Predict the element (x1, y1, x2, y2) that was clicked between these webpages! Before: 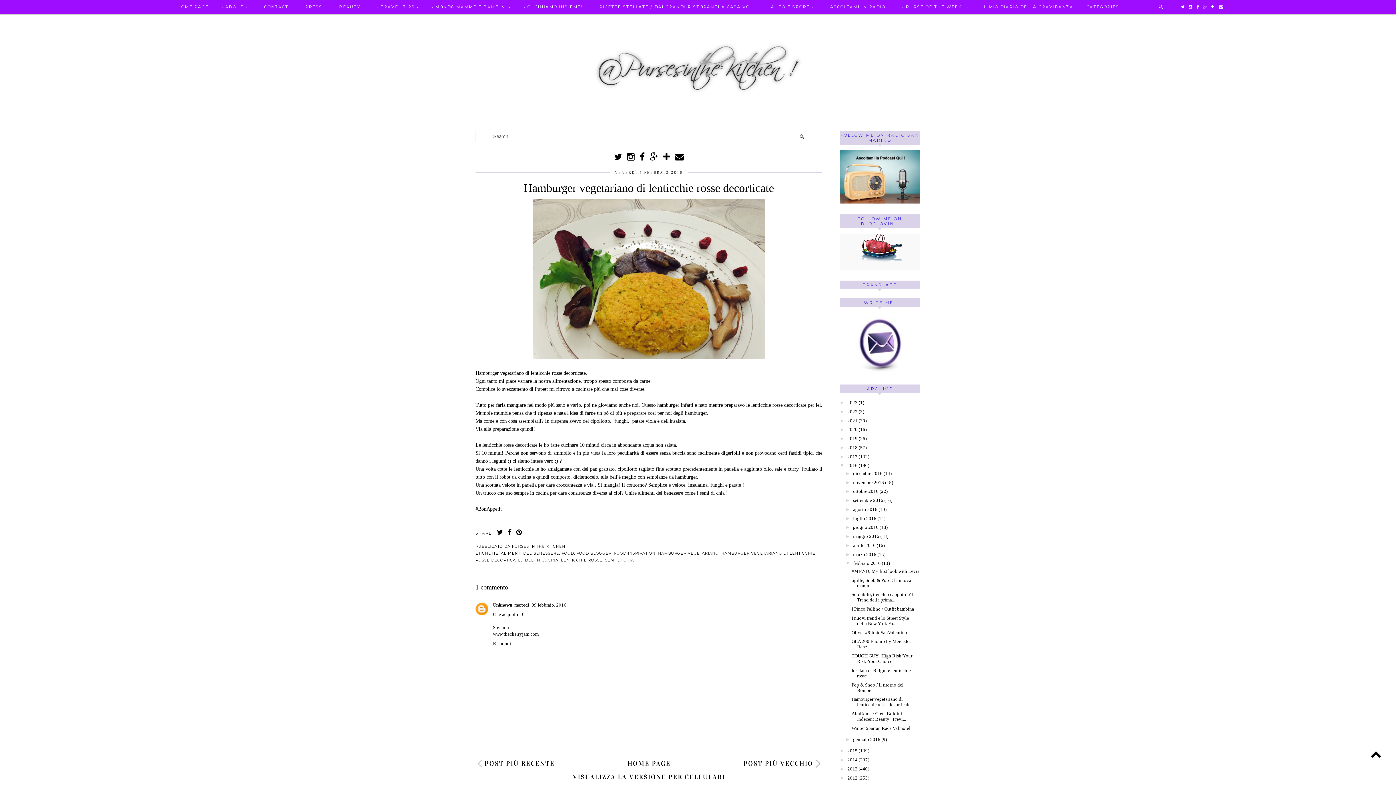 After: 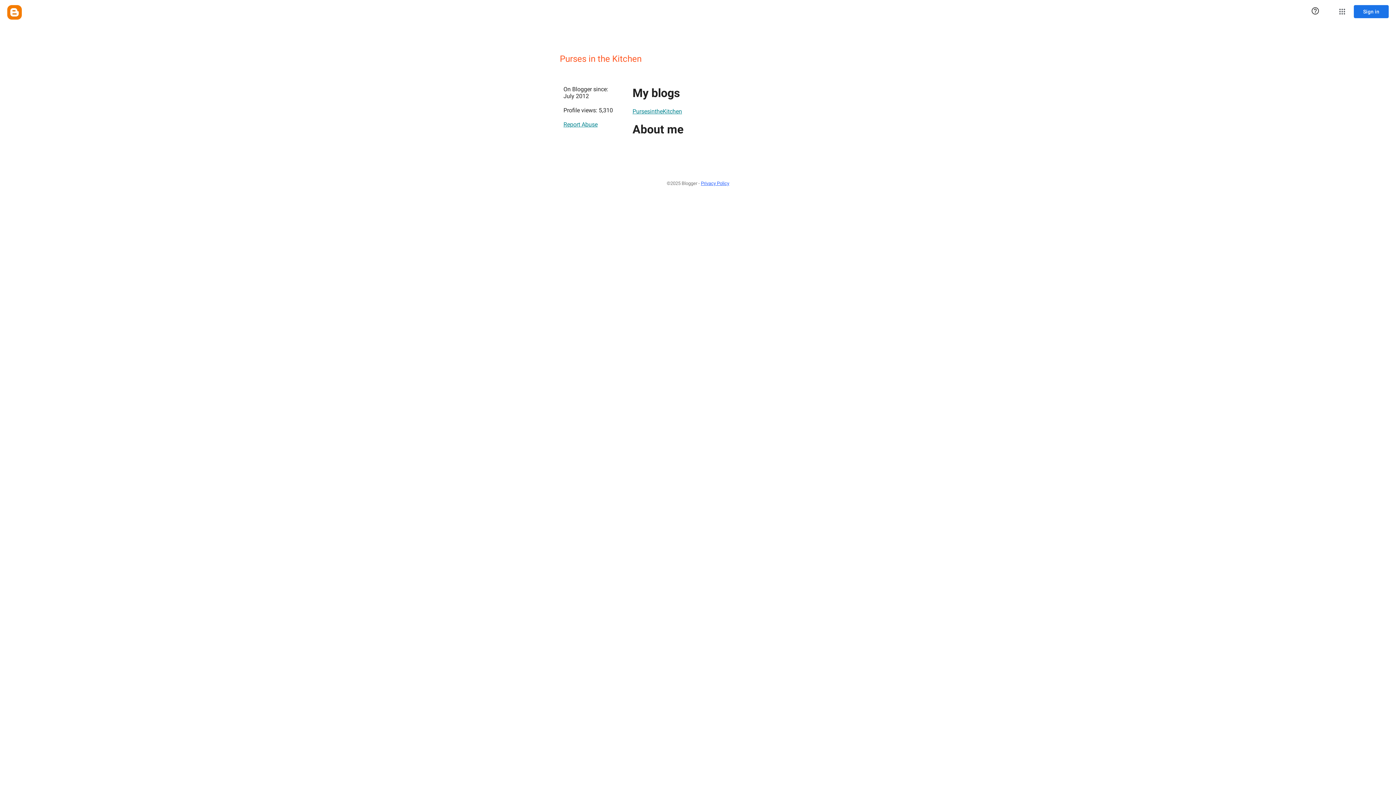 Action: bbox: (512, 544, 565, 548) label: PURSES IN THE KITCHEN